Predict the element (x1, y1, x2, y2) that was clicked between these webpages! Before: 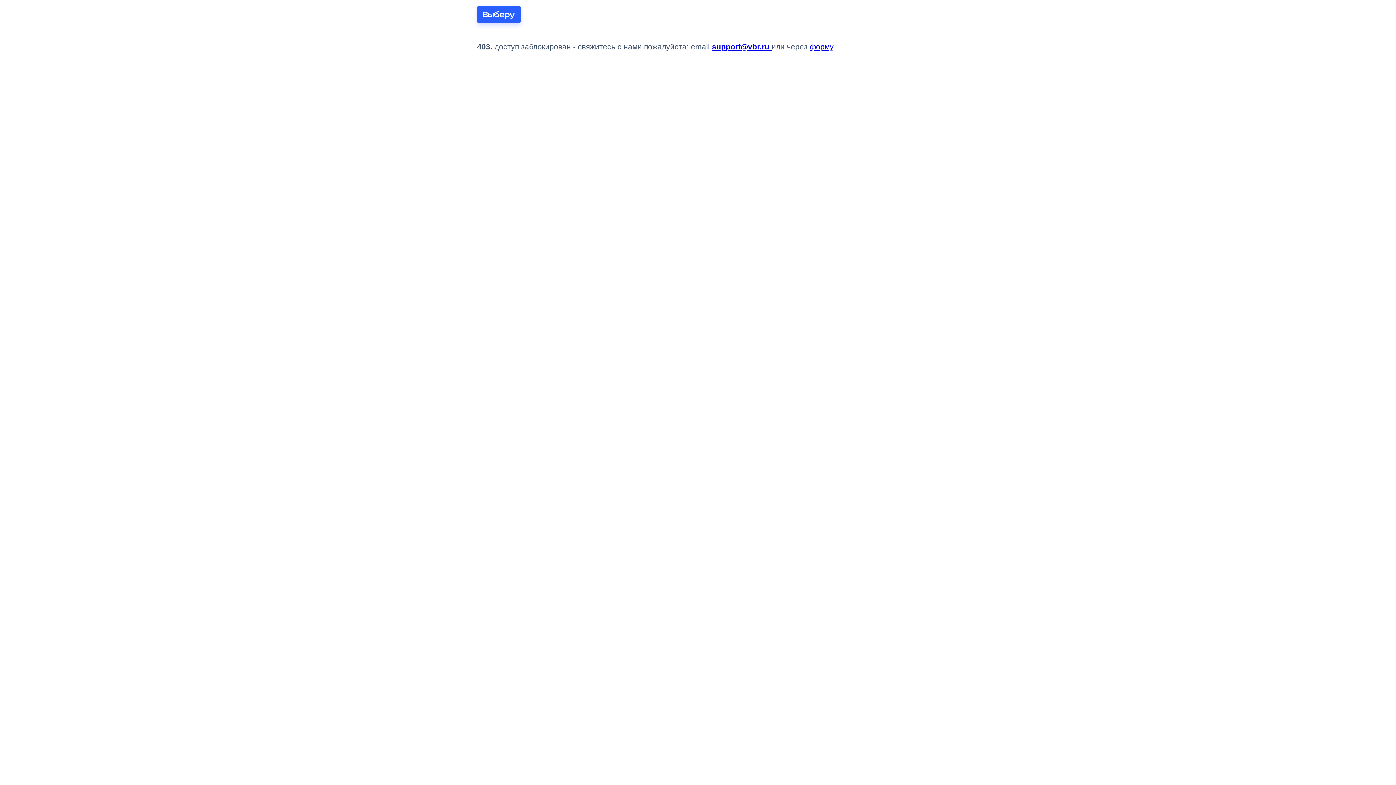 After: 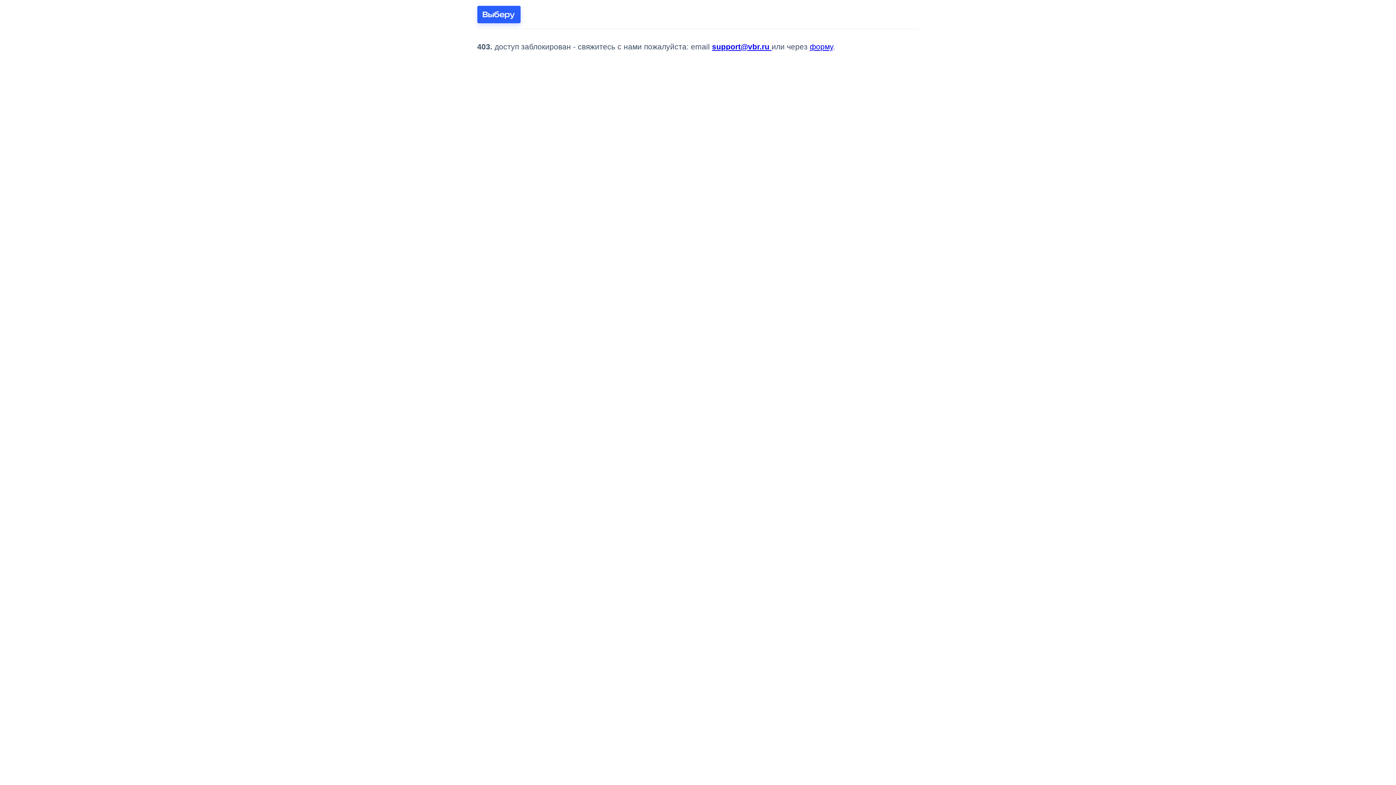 Action: bbox: (477, 5, 520, 23)